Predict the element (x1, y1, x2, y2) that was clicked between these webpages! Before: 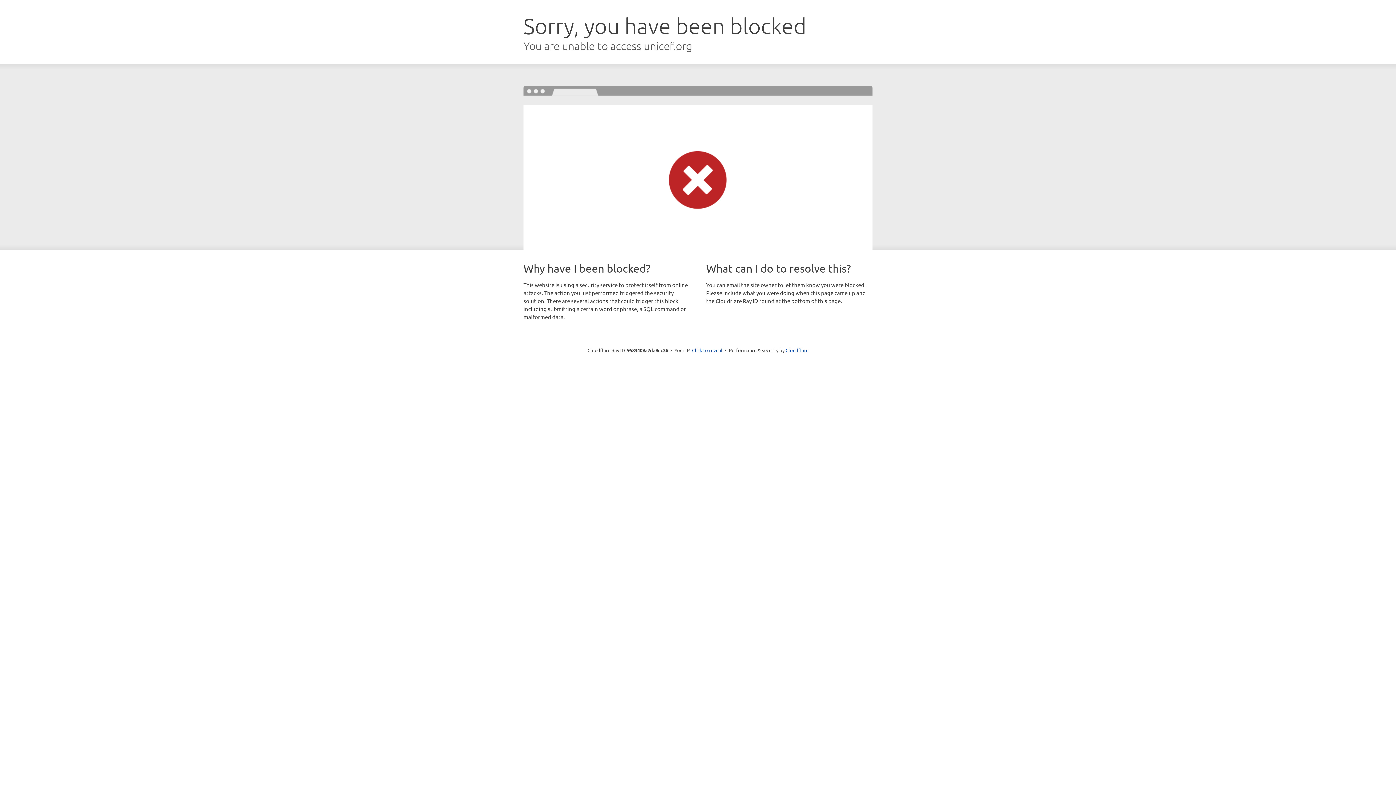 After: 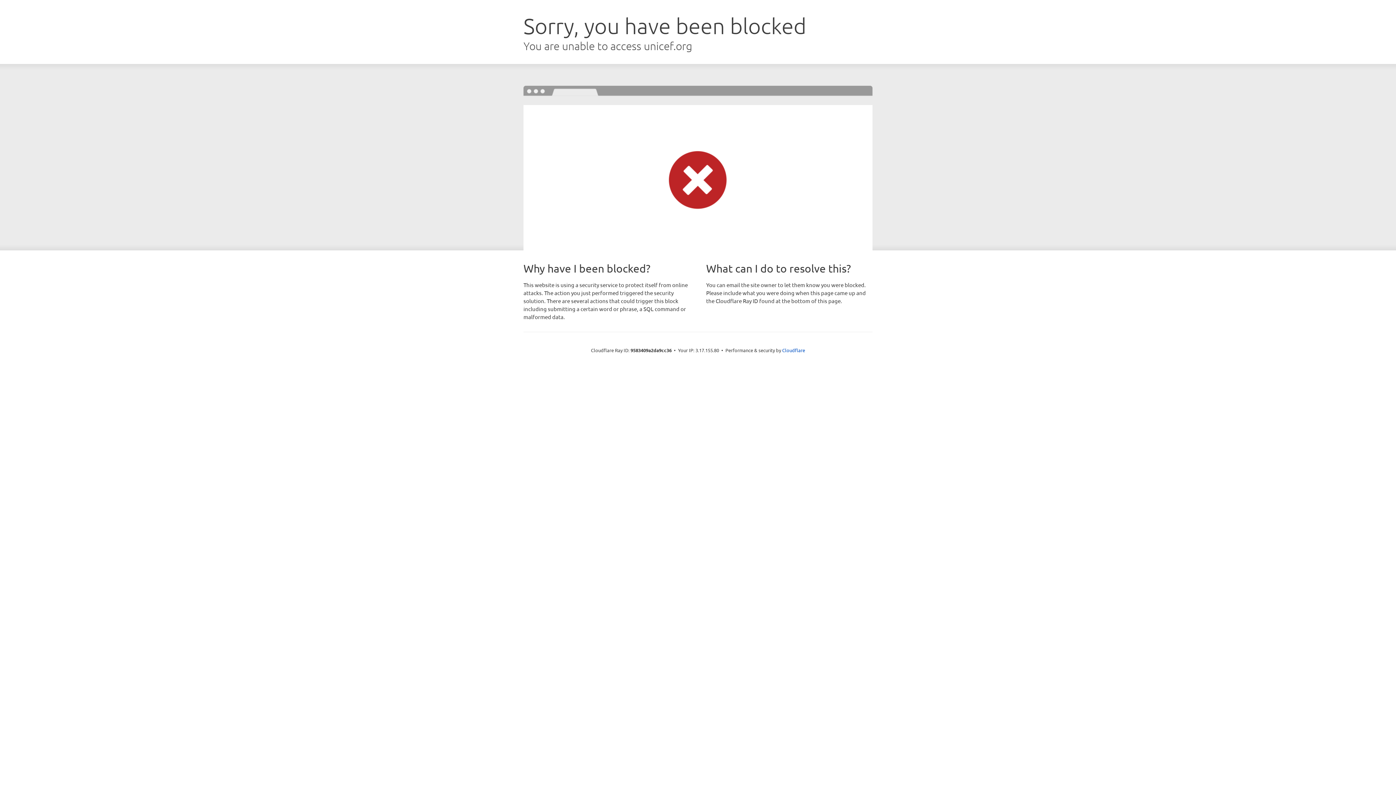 Action: label: Click to reveal bbox: (692, 346, 722, 353)